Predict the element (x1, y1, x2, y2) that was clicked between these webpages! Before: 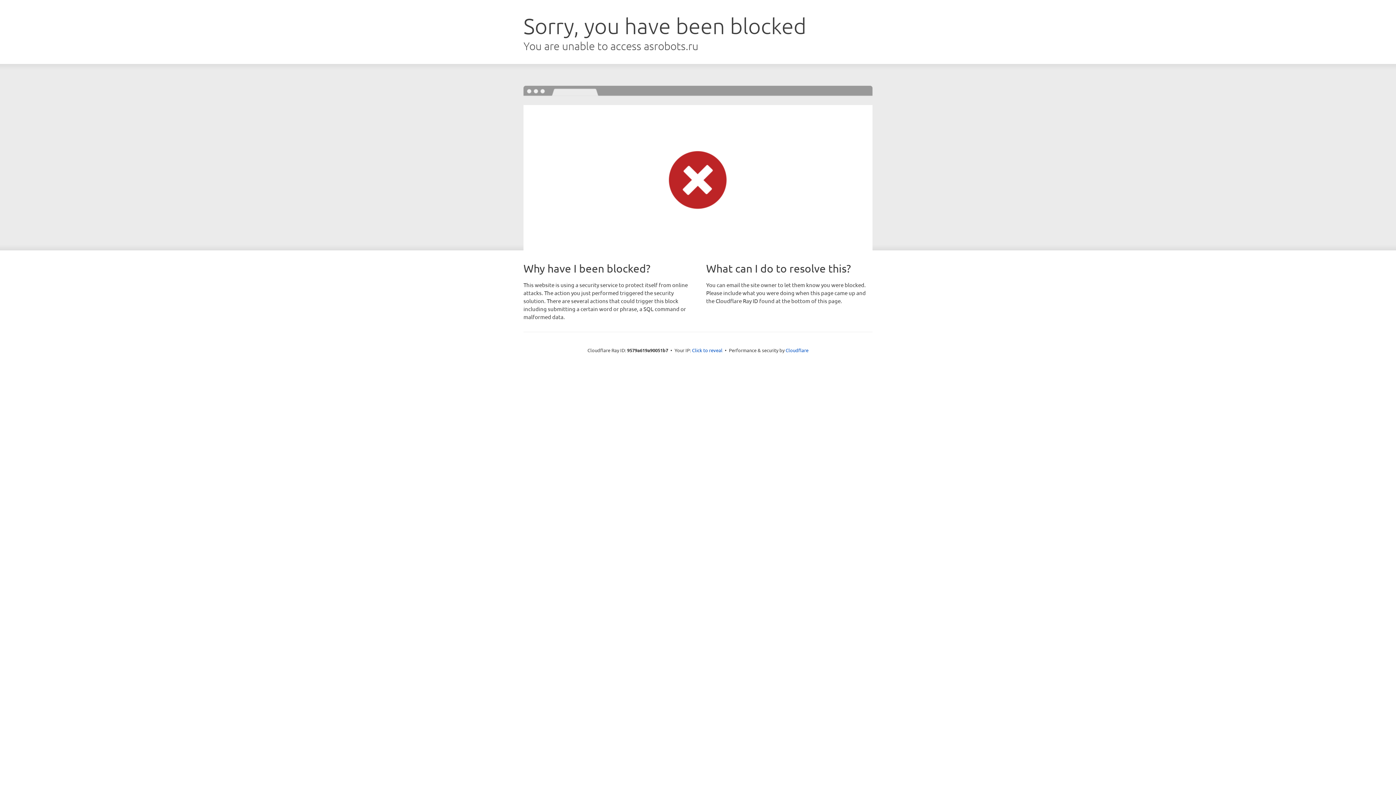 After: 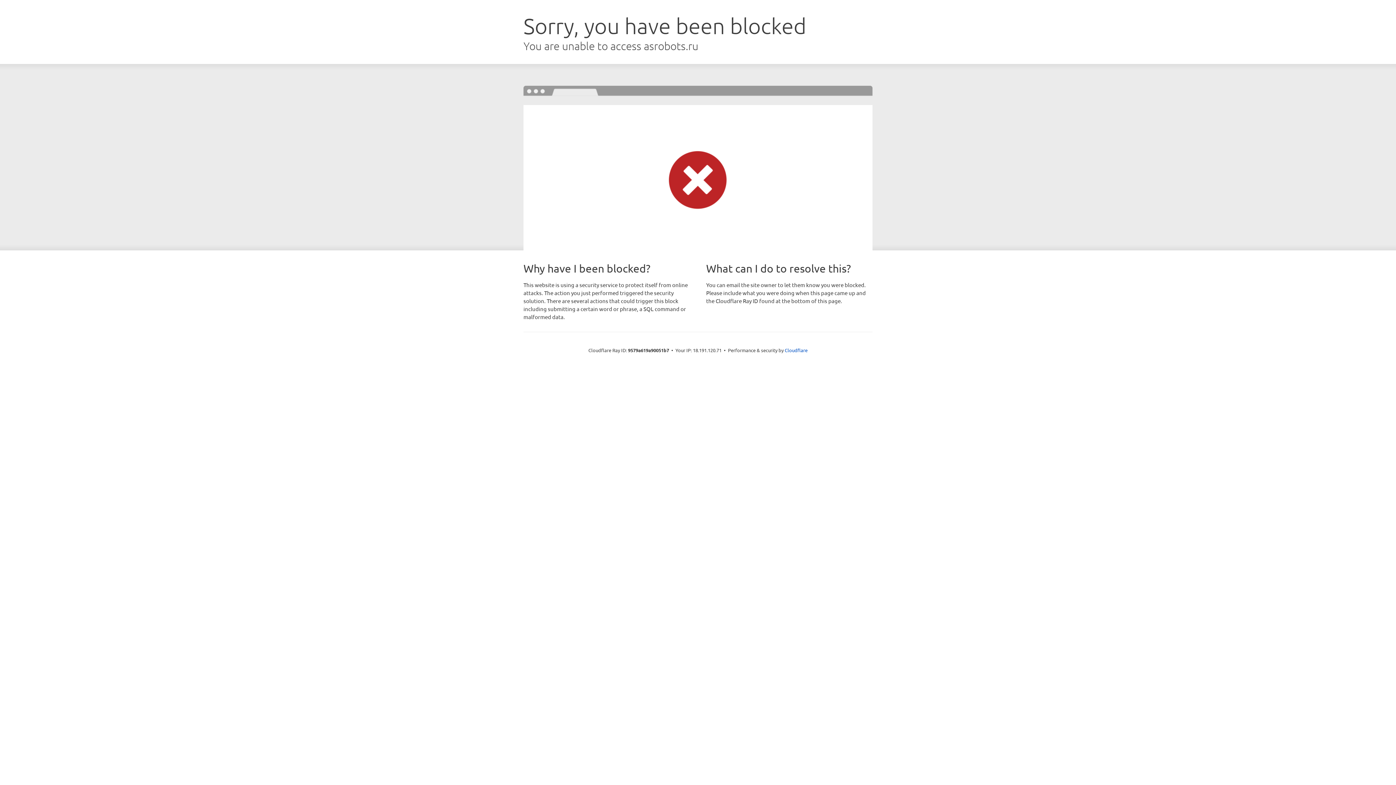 Action: label: Click to reveal bbox: (692, 346, 722, 353)